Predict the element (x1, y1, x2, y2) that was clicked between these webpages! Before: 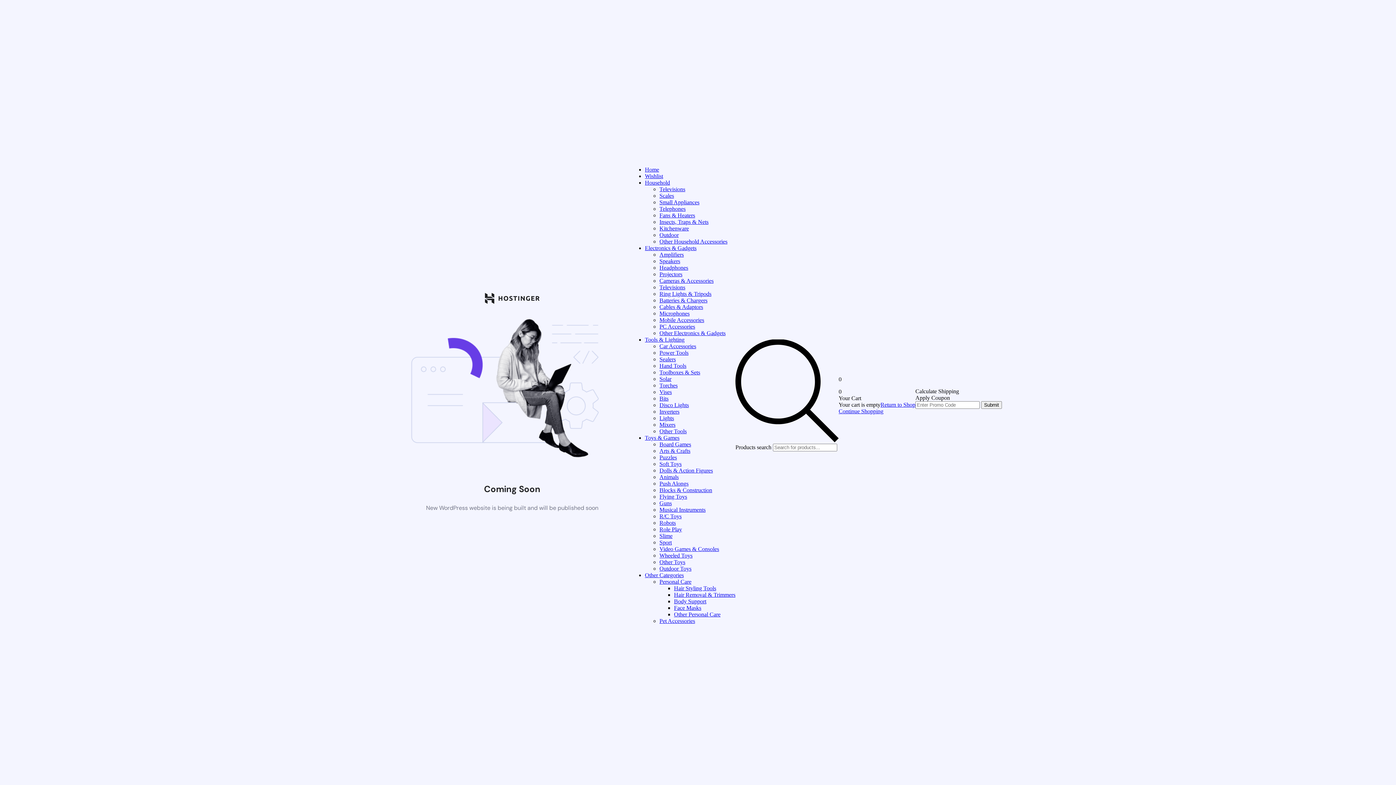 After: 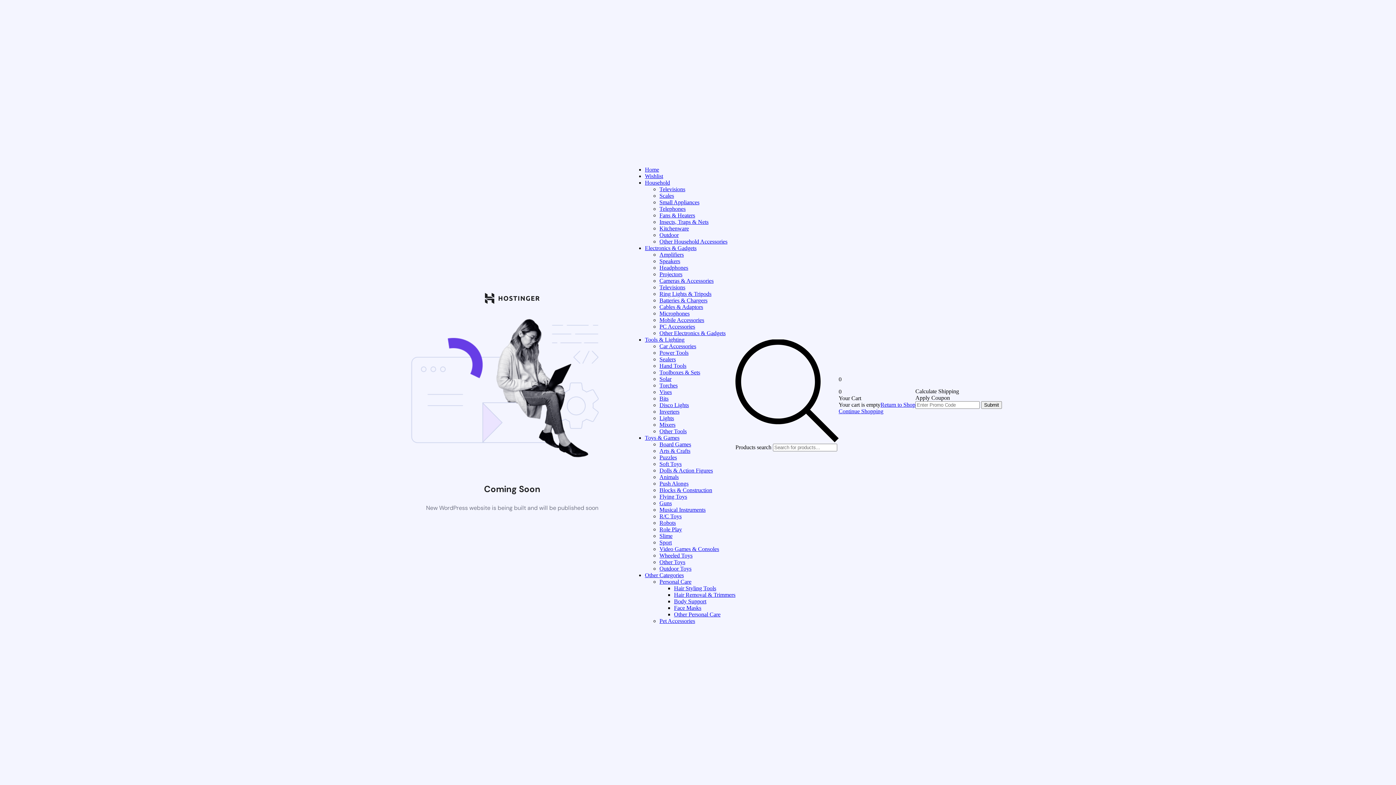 Action: bbox: (659, 290, 711, 297) label: Ring Lights & Tripods